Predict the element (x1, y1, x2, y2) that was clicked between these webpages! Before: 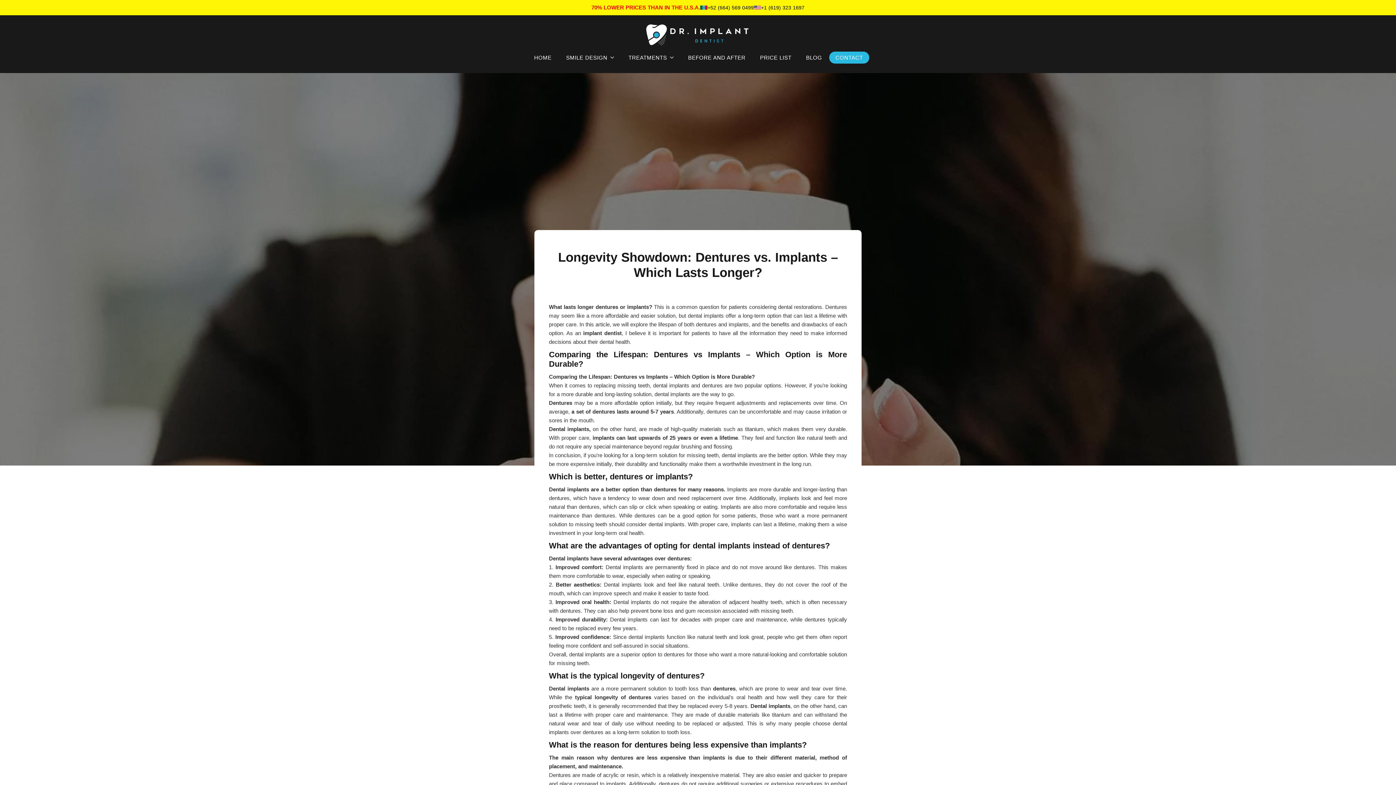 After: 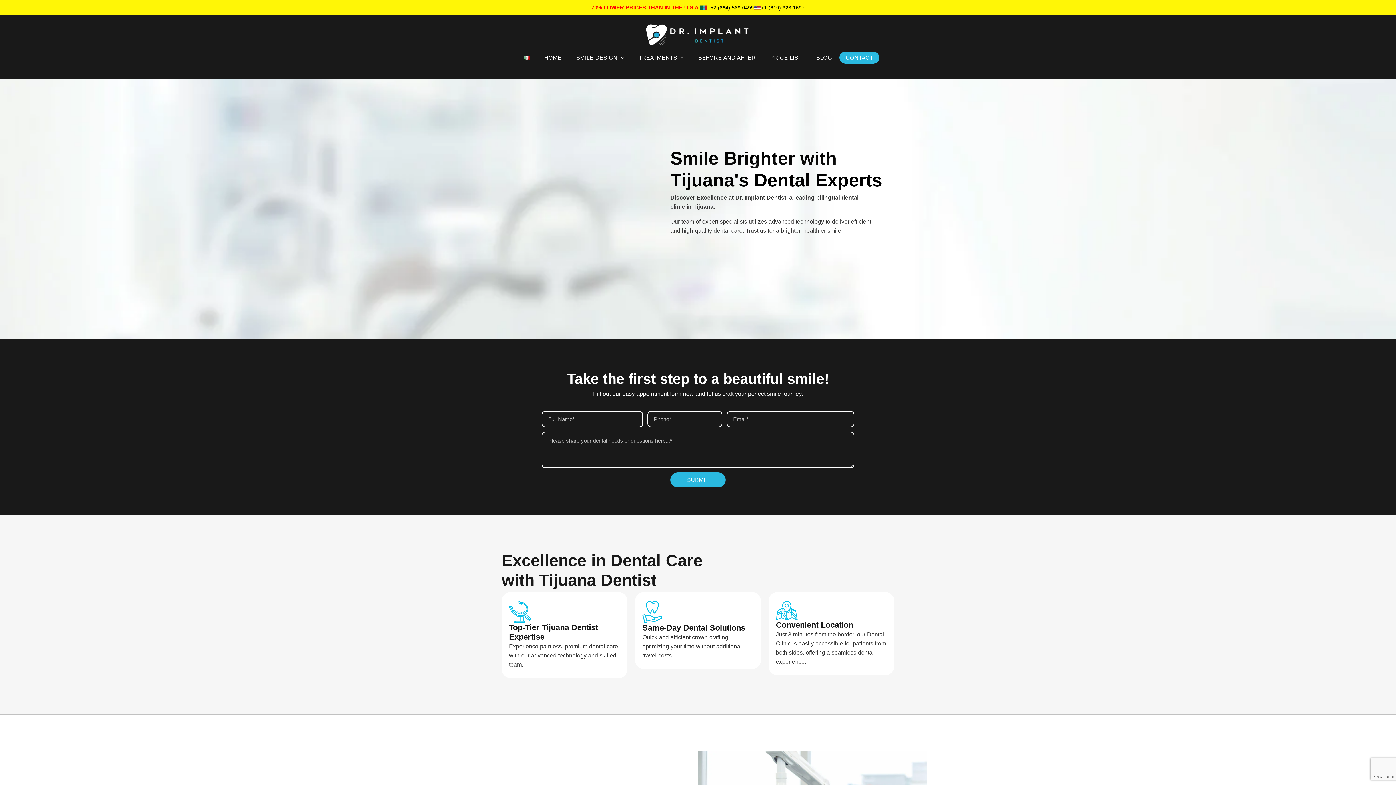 Action: bbox: (643, 22, 752, 47)